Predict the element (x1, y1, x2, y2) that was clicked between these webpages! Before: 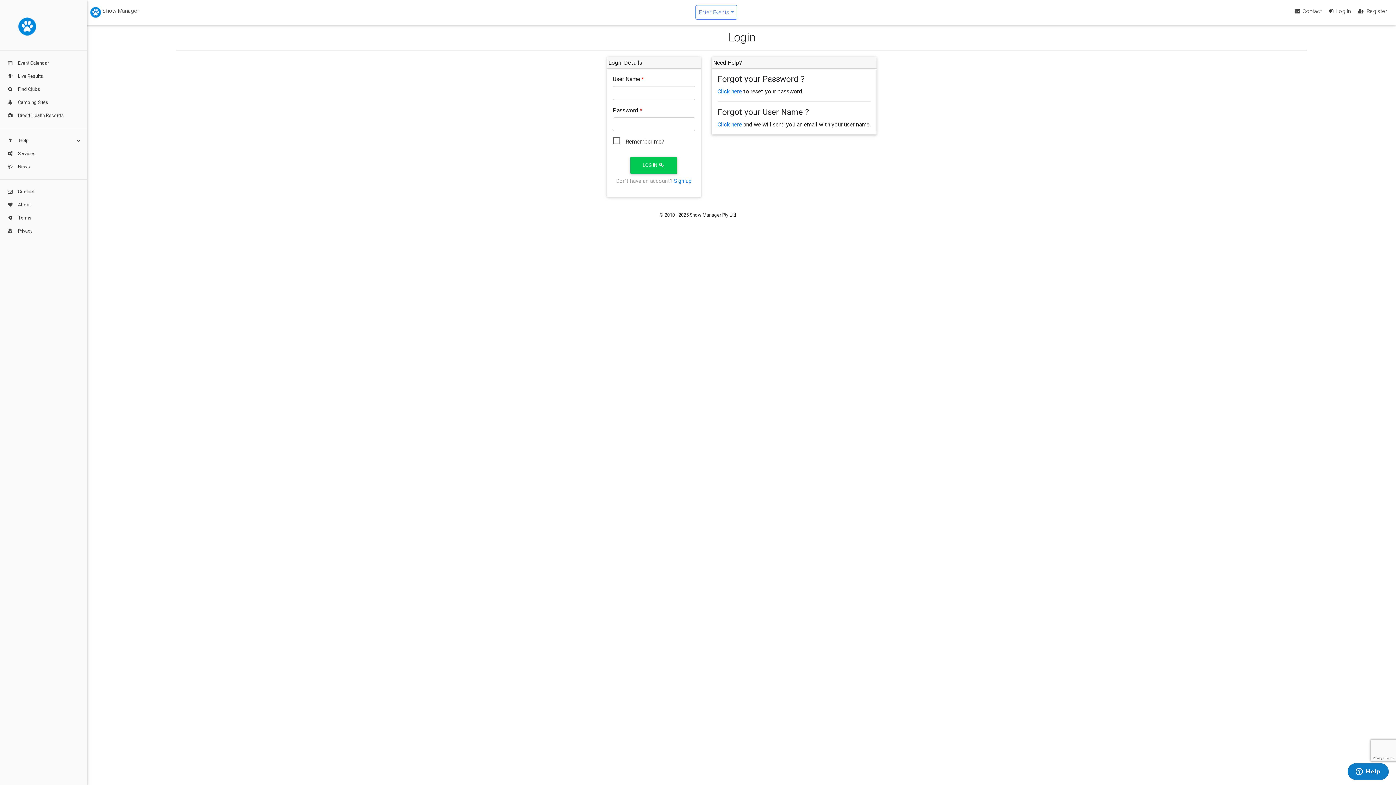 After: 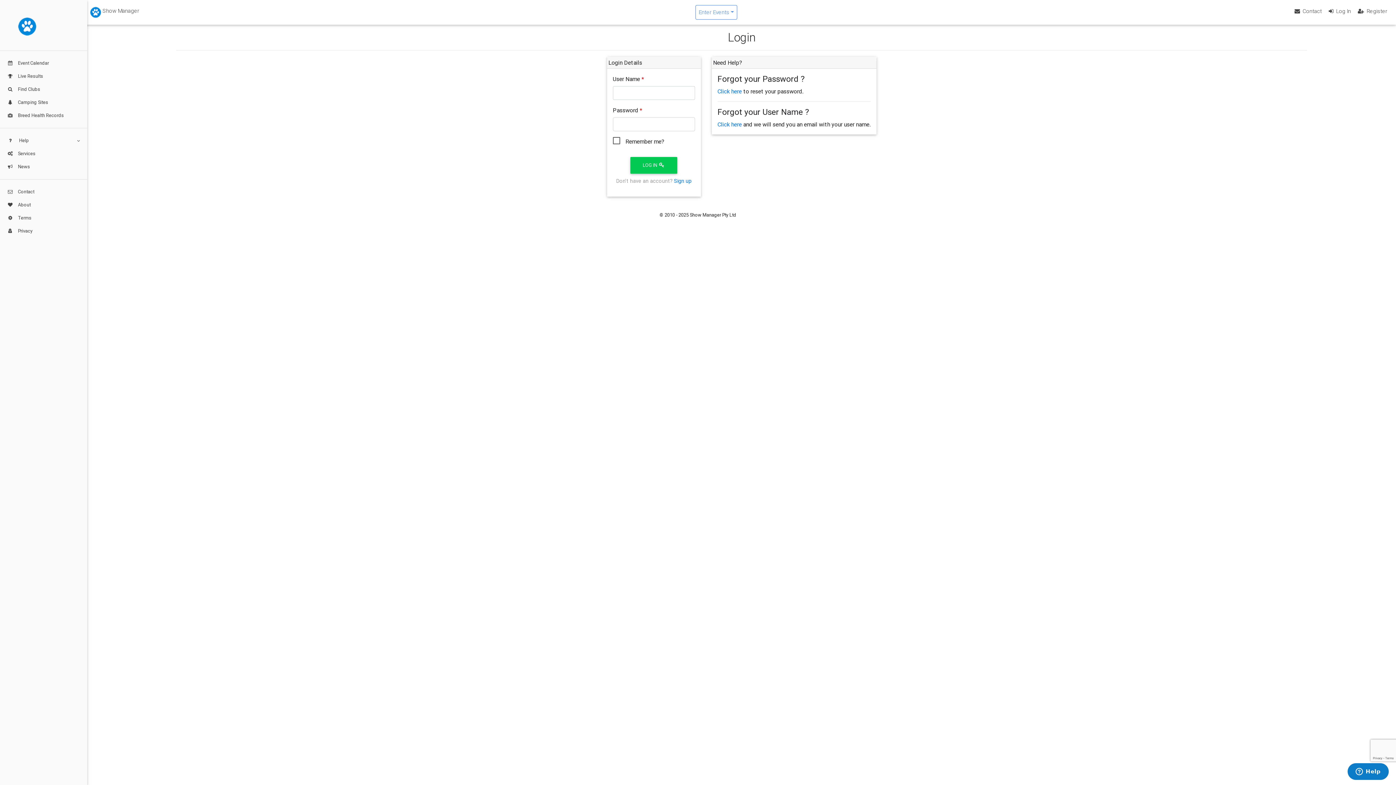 Action: bbox: (1325, 4, 1354, 18) label:  Log In